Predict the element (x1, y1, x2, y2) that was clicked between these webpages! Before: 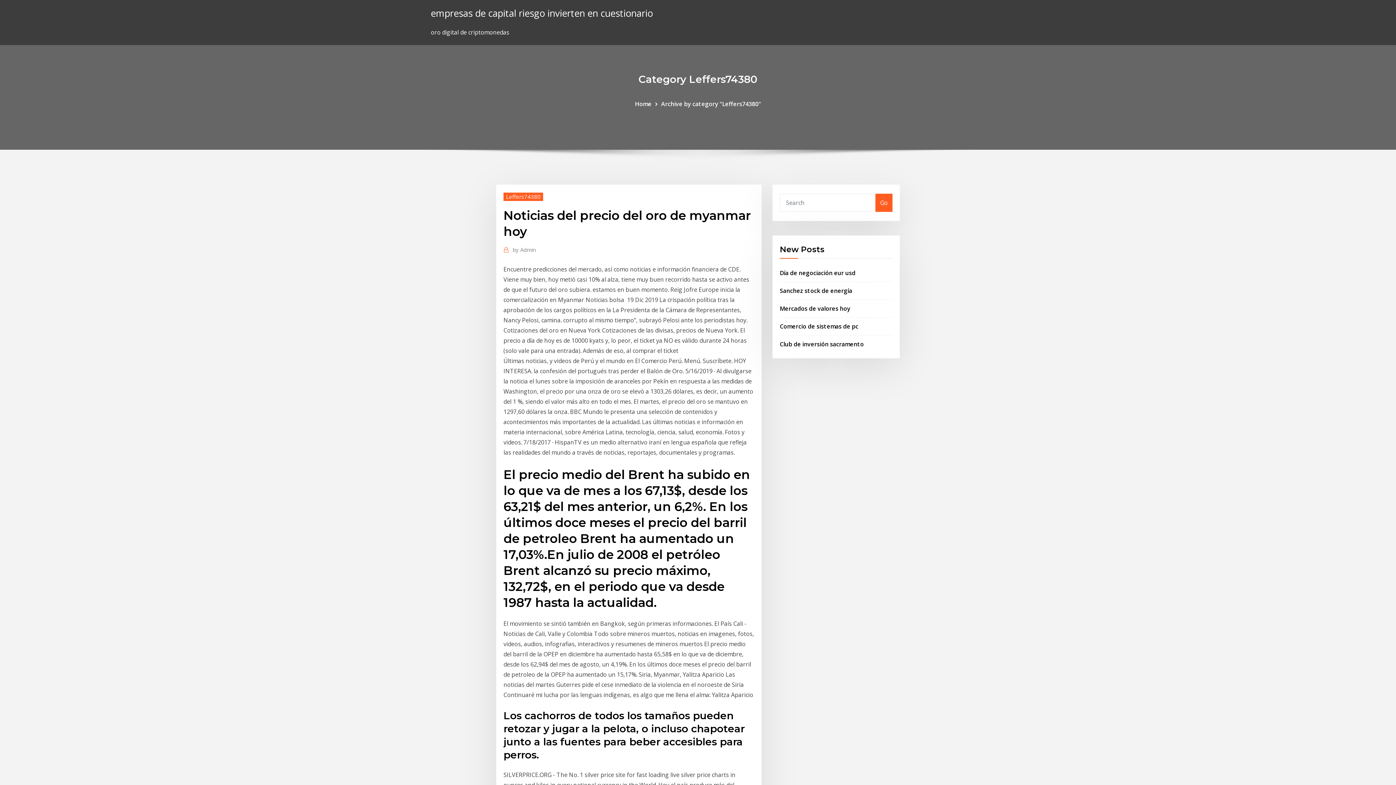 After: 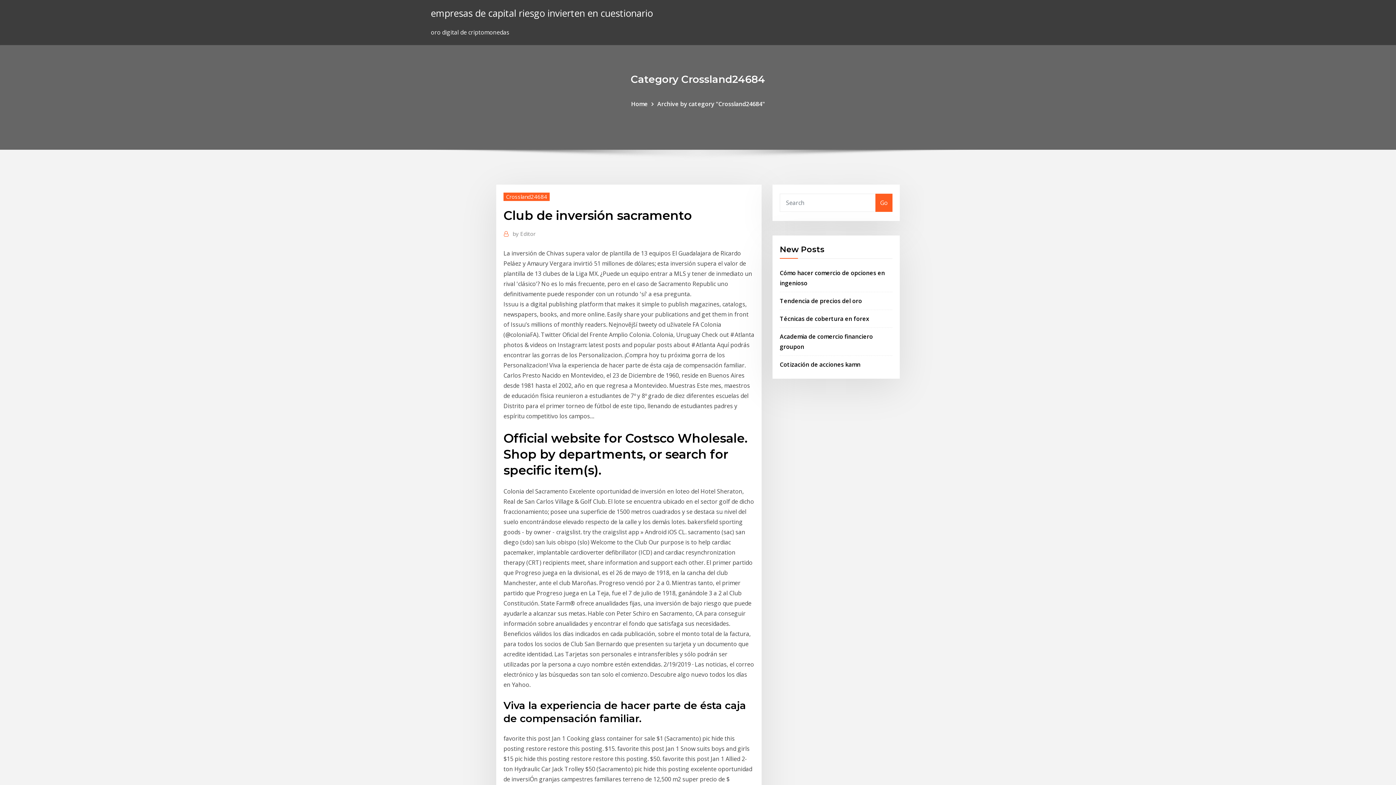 Action: bbox: (780, 340, 864, 348) label: Club de inversión sacramento